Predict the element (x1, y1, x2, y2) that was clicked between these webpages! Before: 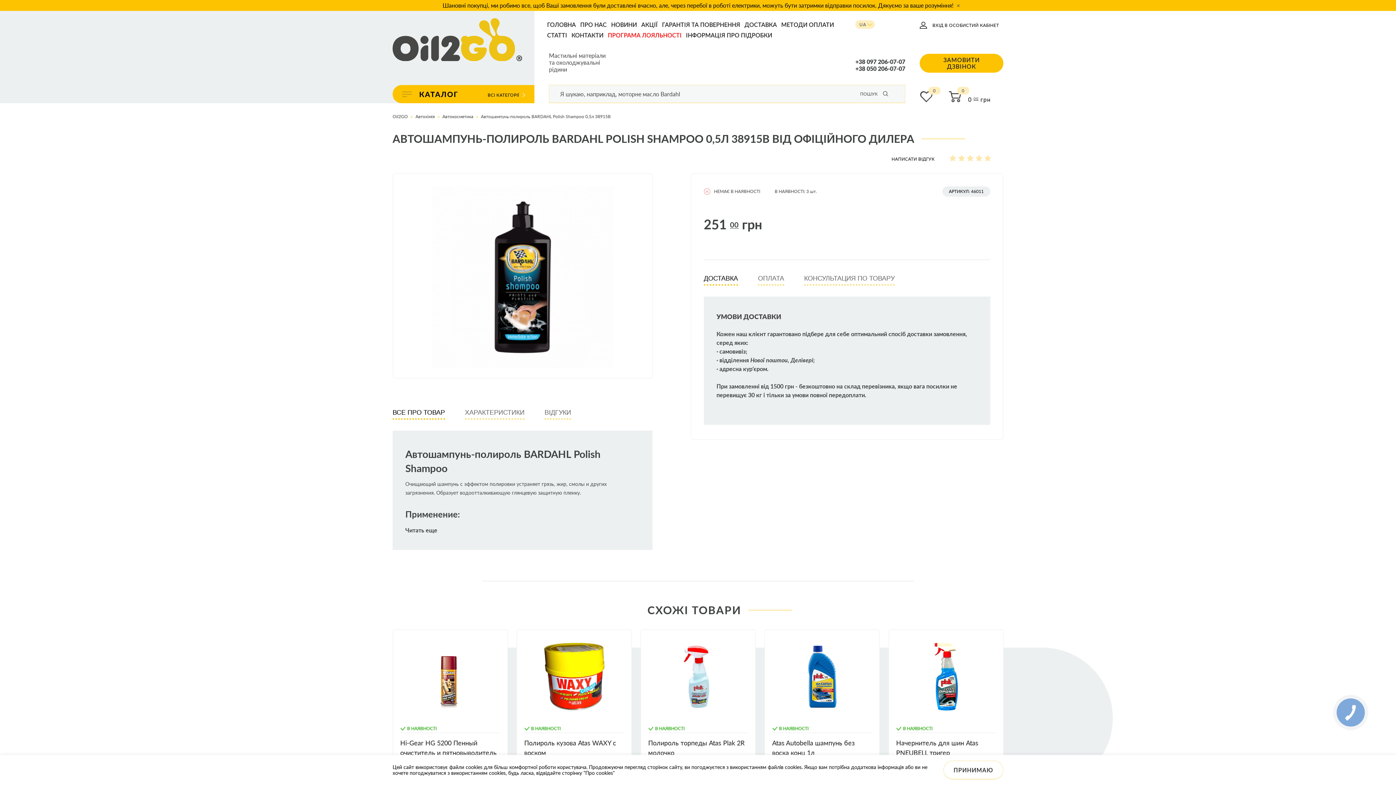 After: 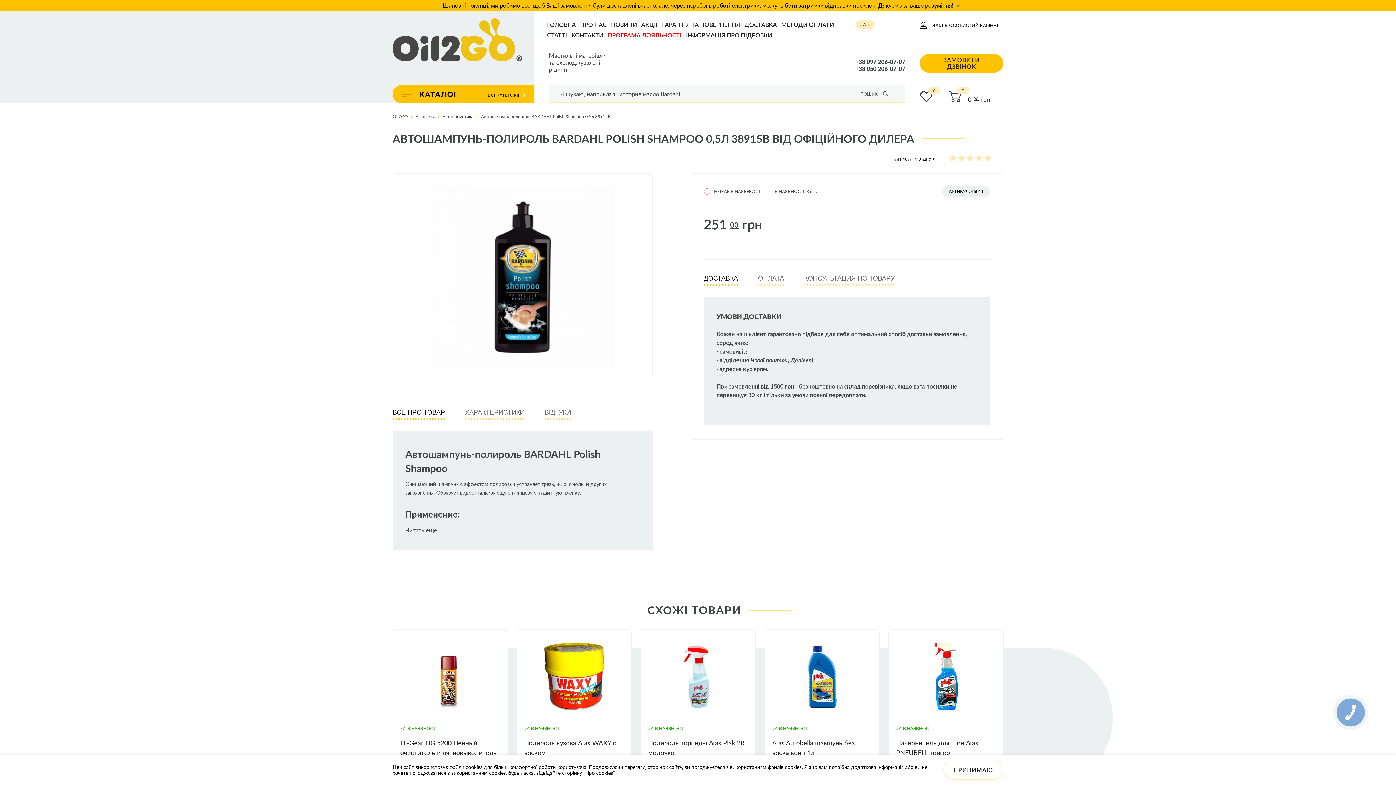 Action: bbox: (855, 52, 857, 57) label:  